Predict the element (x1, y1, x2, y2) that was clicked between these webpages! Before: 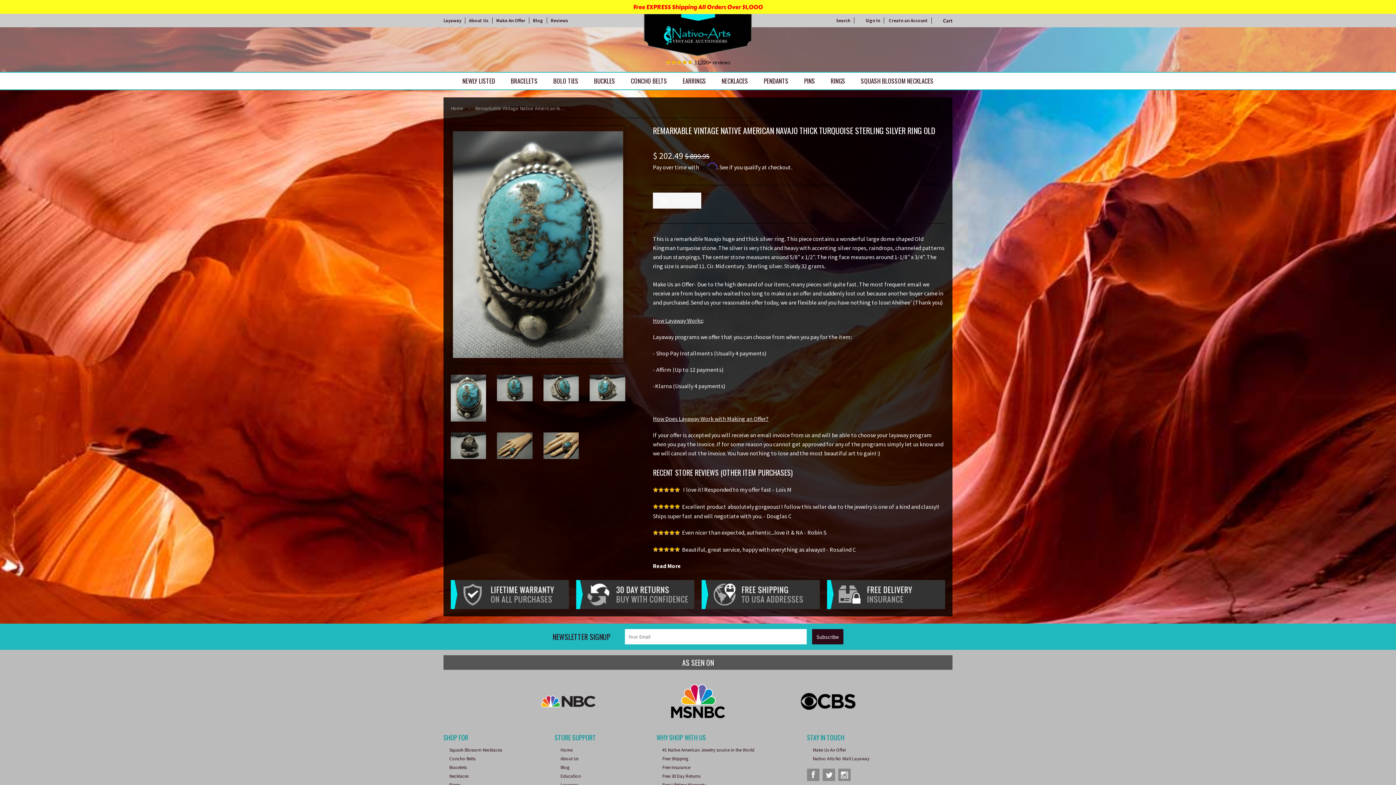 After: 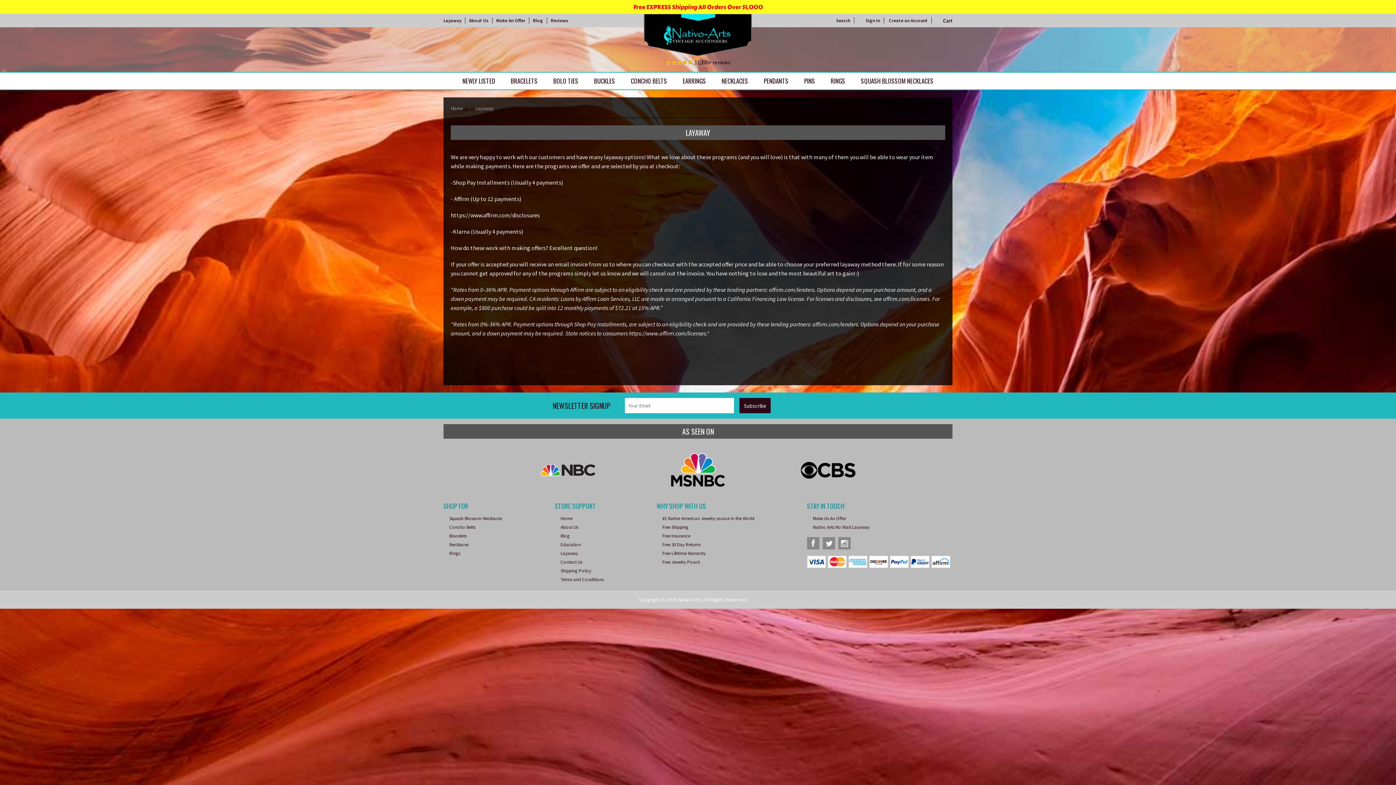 Action: bbox: (560, 782, 578, 788) label: Layaway